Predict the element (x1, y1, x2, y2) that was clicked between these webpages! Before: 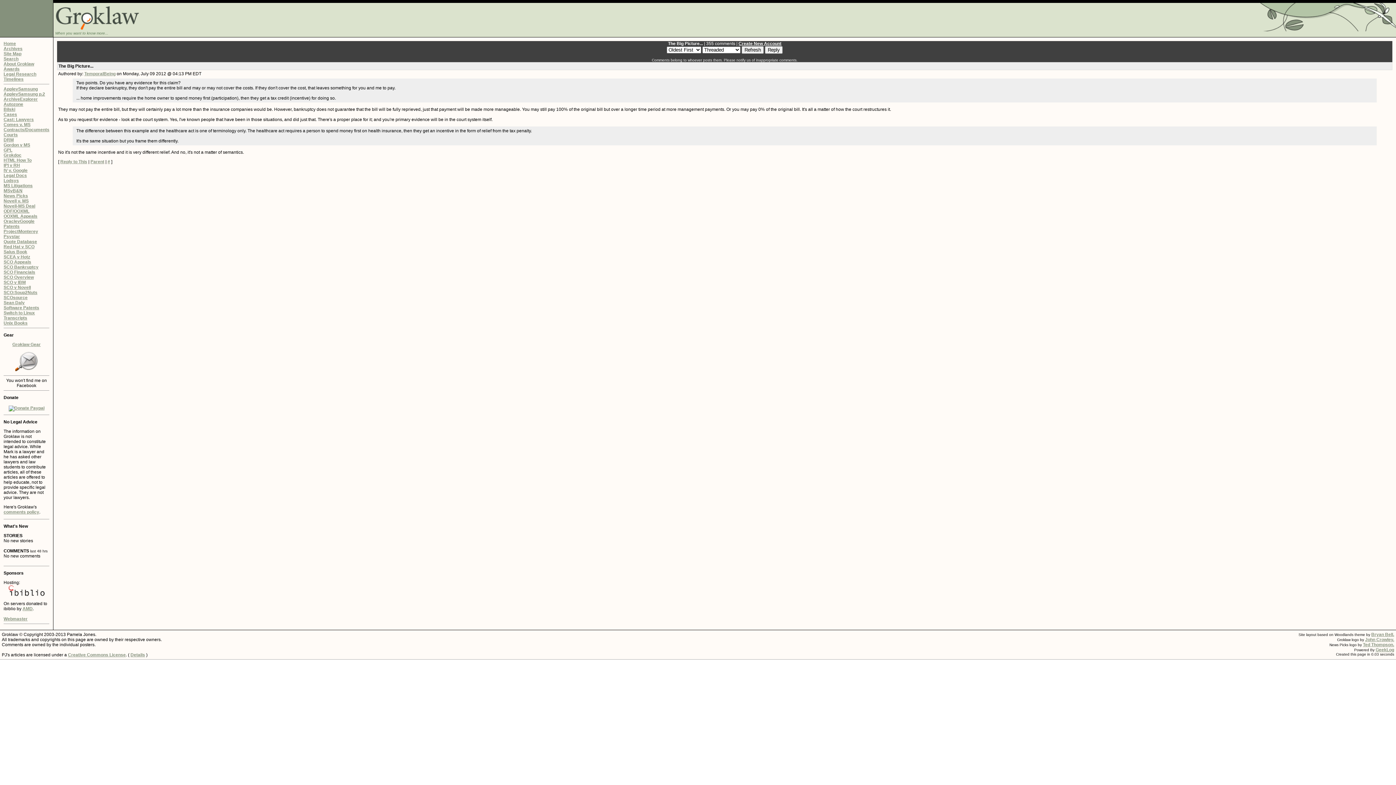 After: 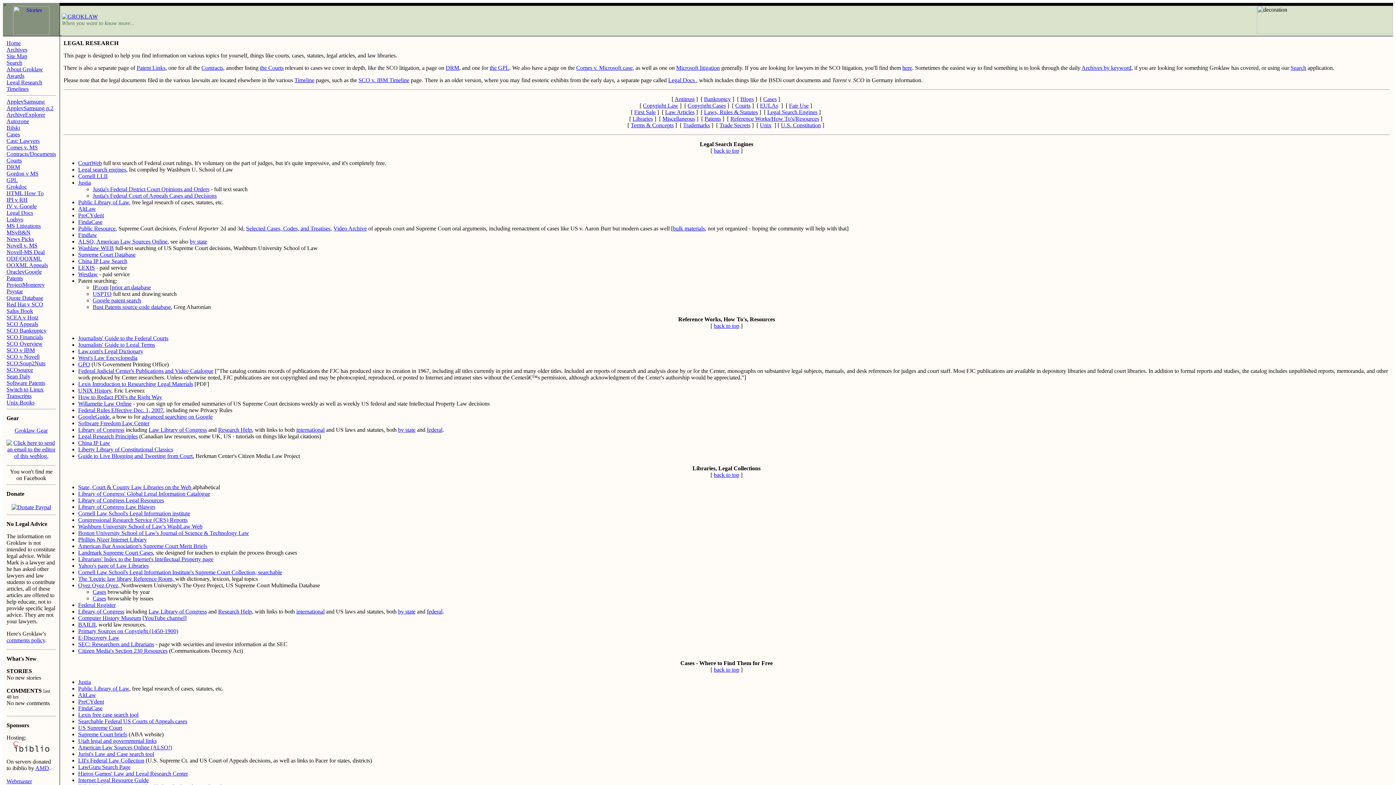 Action: label: Legal Research bbox: (3, 71, 36, 76)